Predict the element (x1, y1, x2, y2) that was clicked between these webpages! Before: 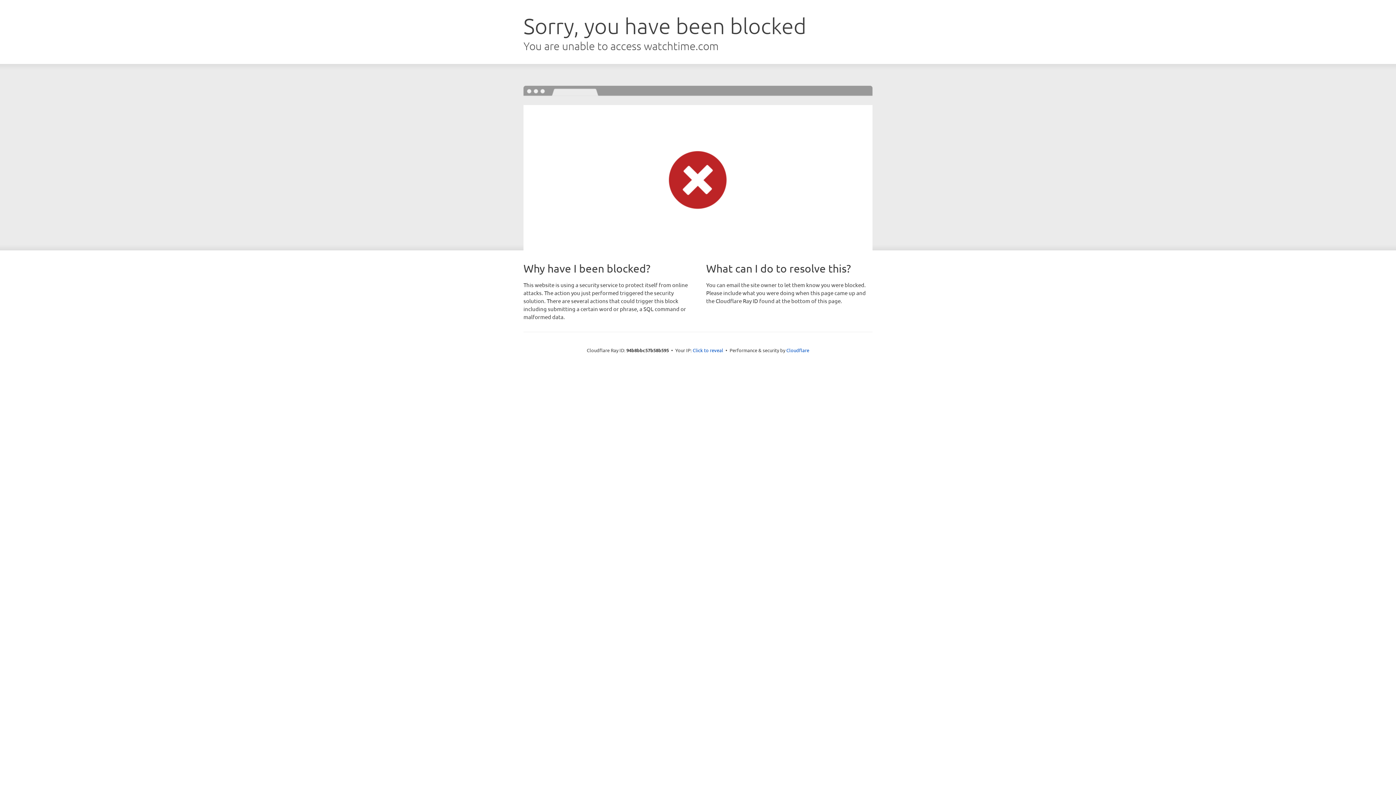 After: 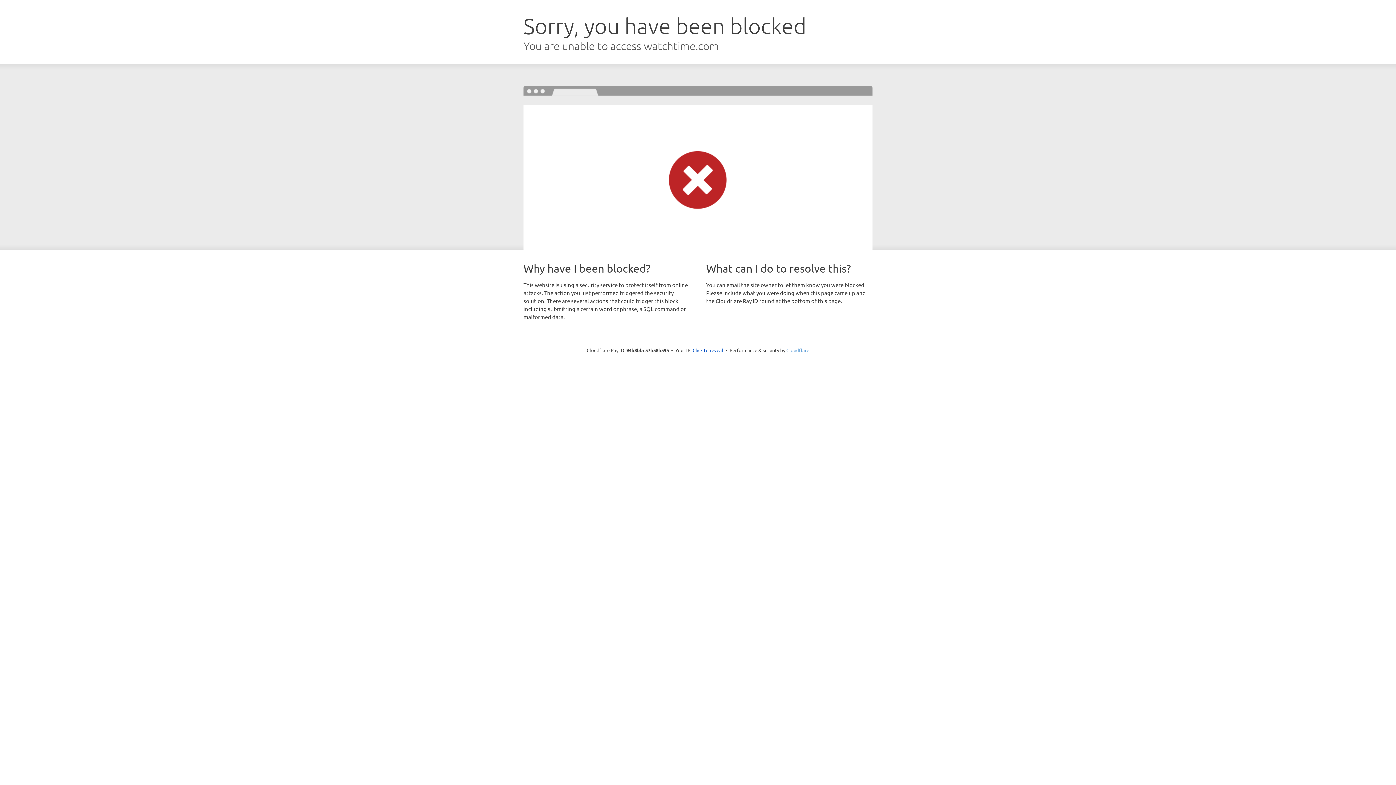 Action: bbox: (786, 347, 809, 353) label: Cloudflare